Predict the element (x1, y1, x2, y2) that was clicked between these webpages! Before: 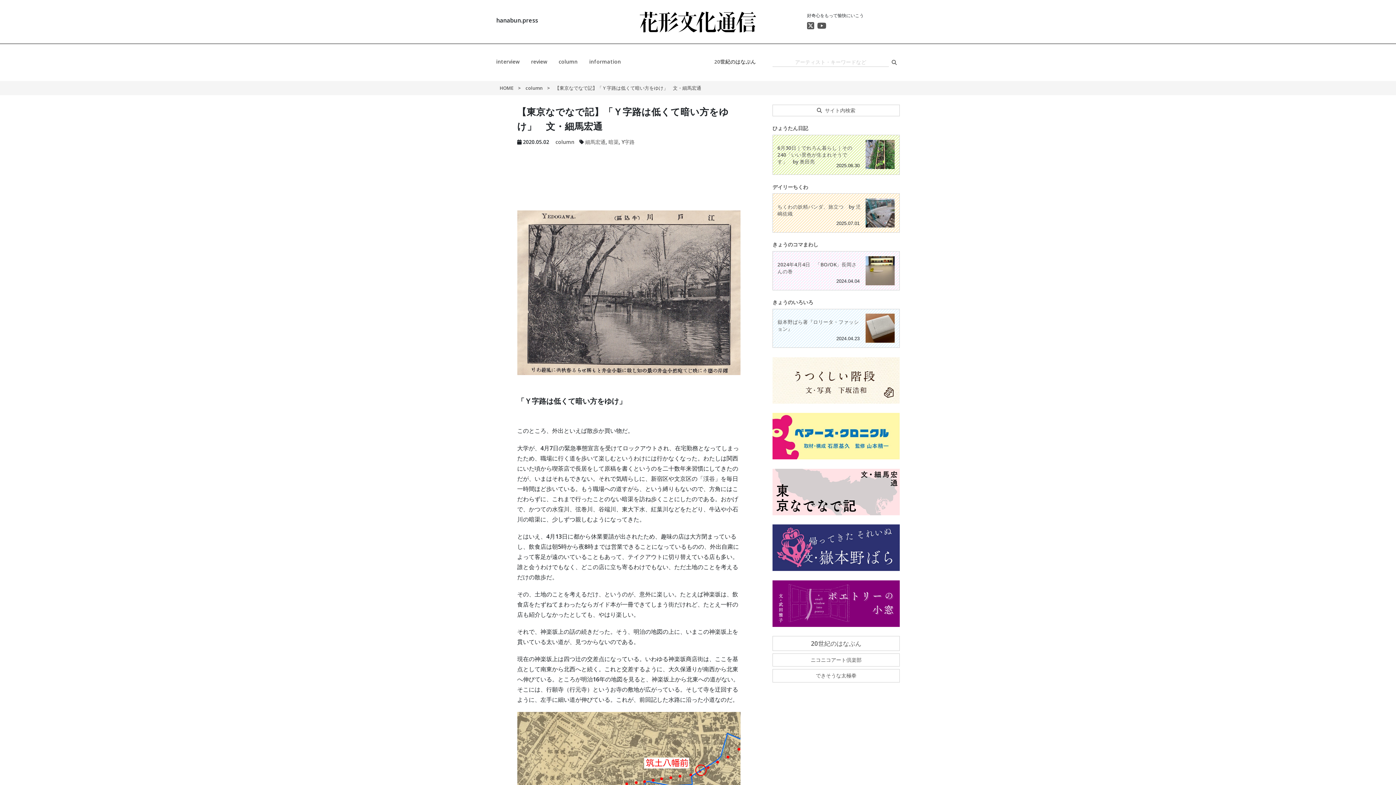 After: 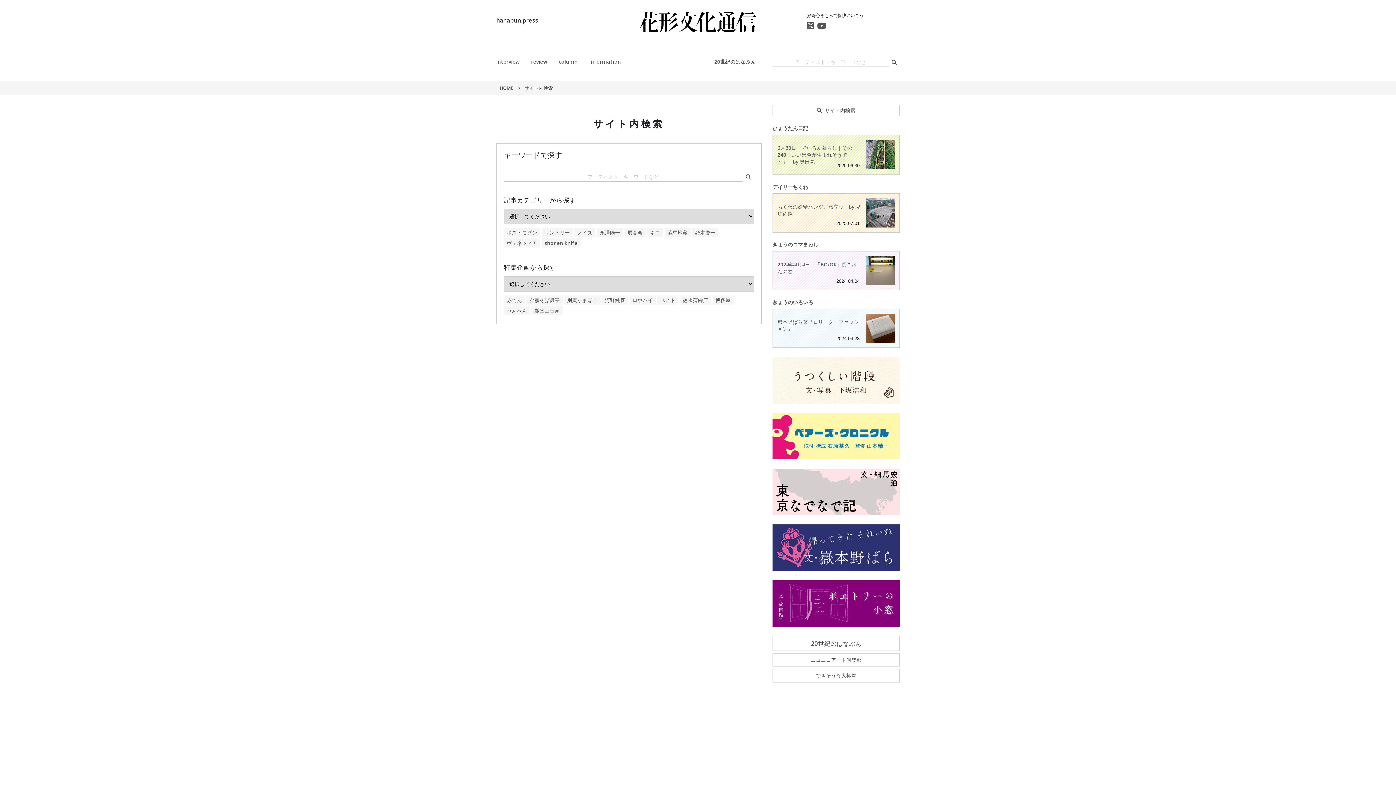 Action: label: サイト内検索 bbox: (772, 104, 899, 116)